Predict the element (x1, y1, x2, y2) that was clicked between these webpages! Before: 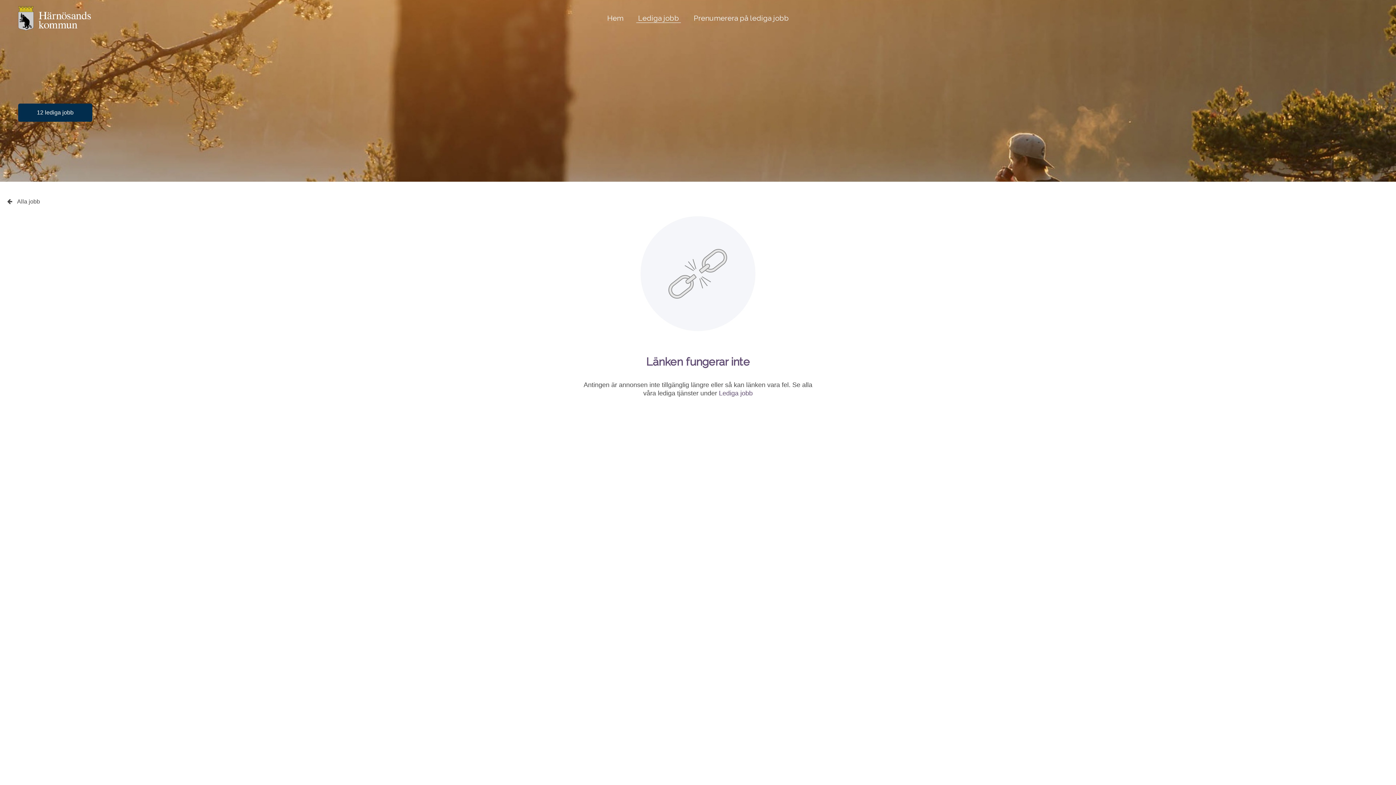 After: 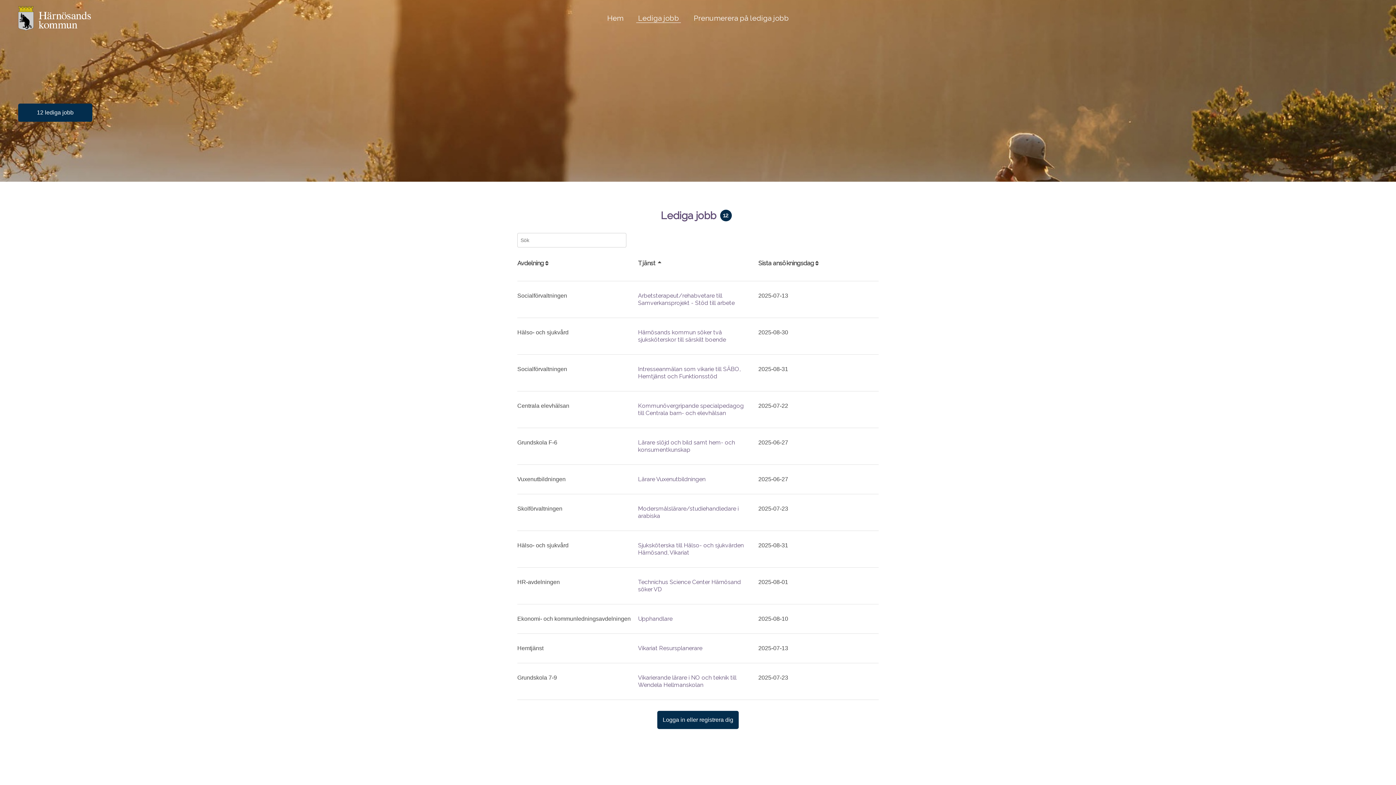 Action: label: Lediga jobb bbox: (636, 13, 681, 22)